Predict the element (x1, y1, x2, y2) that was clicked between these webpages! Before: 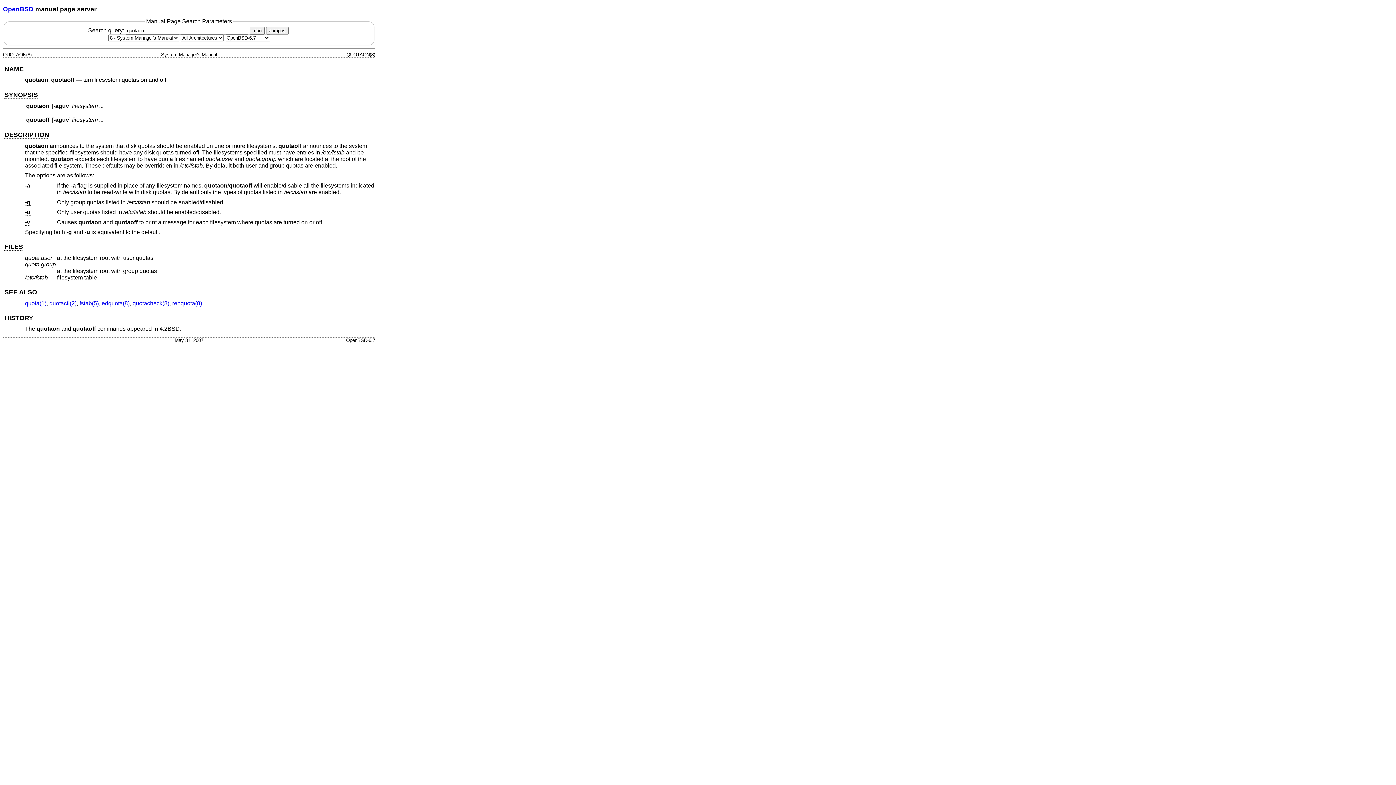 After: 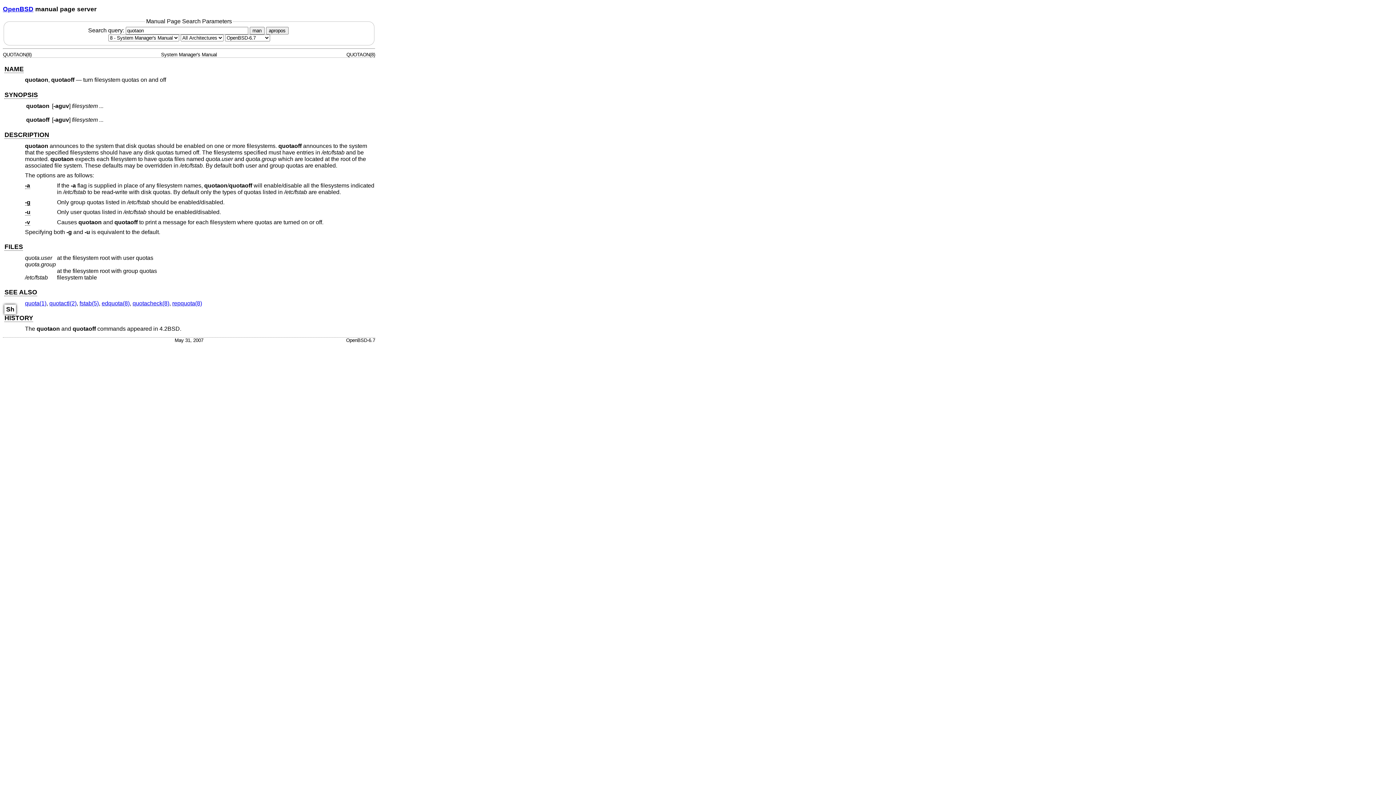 Action: bbox: (4, 314, 33, 322) label: HISTORY